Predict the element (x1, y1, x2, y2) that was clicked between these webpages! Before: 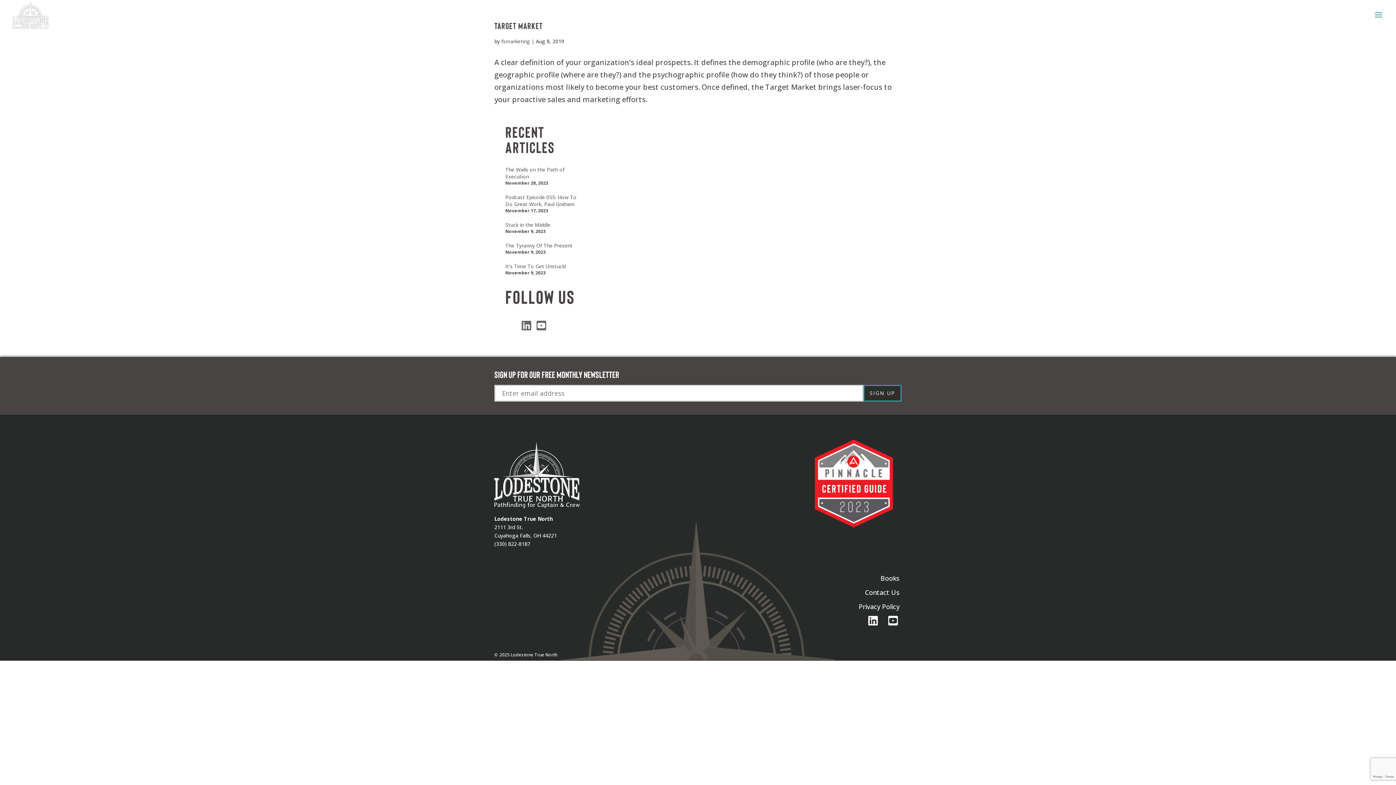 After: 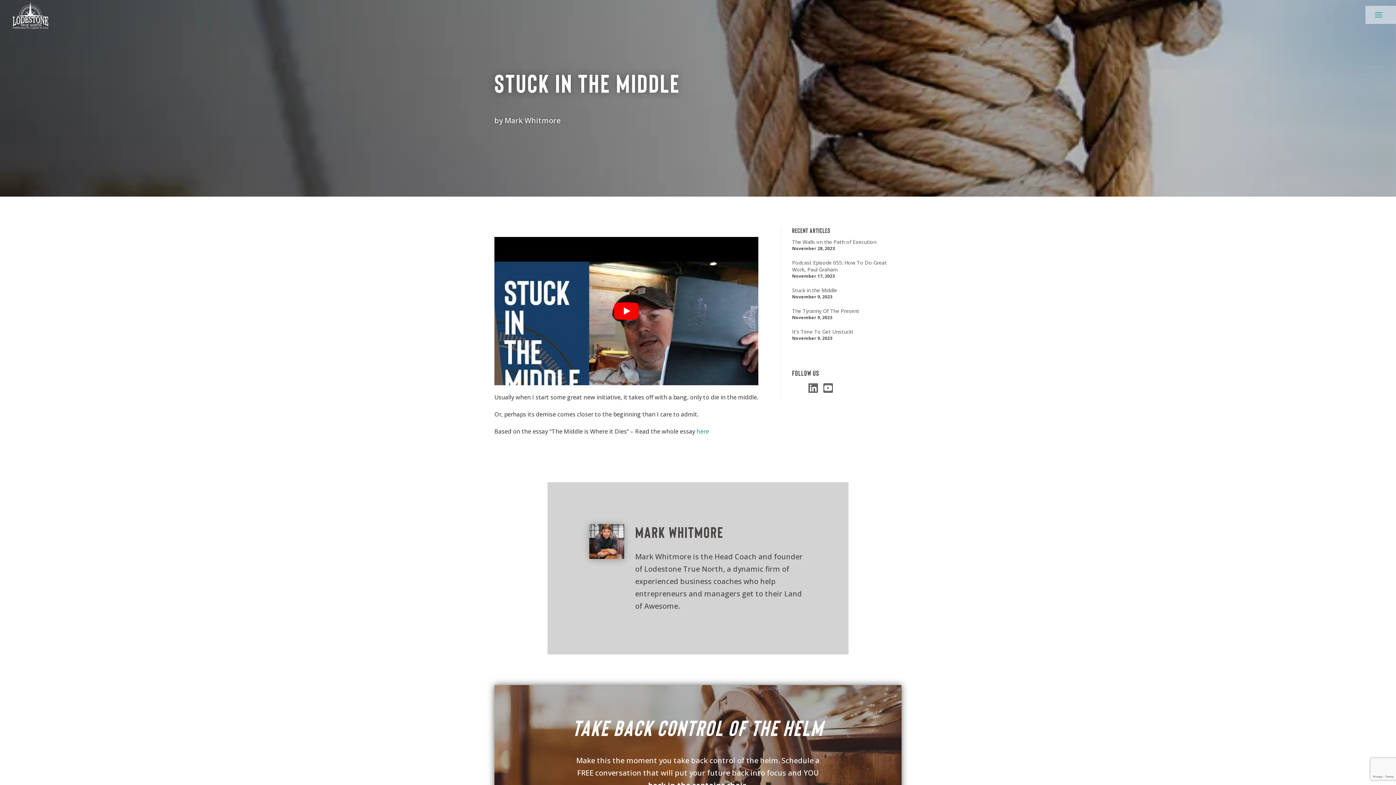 Action: label: Stuck in the Middle bbox: (505, 221, 579, 228)